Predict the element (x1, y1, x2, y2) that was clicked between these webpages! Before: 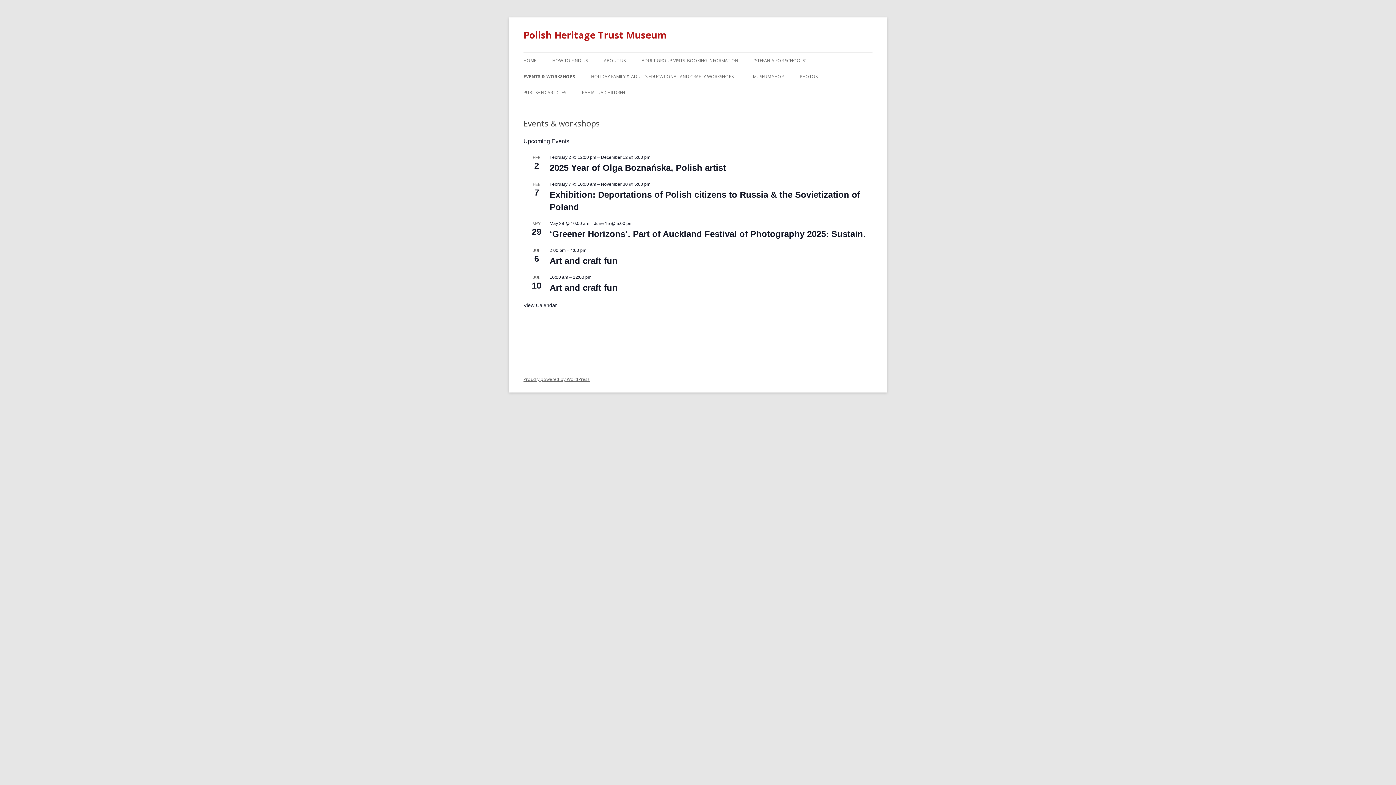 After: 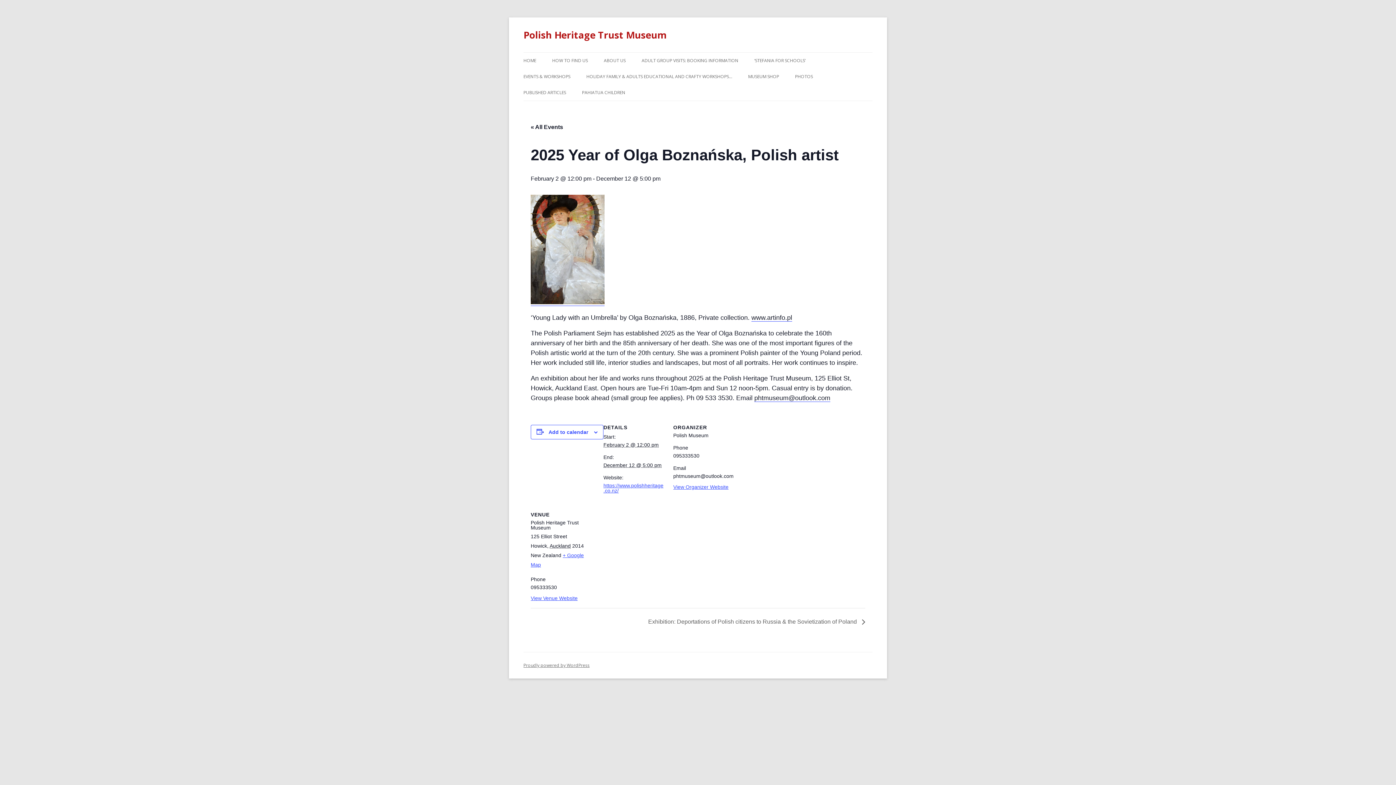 Action: bbox: (549, 162, 726, 173) label: 2025 Year of Olga Boznańska, Polish artist